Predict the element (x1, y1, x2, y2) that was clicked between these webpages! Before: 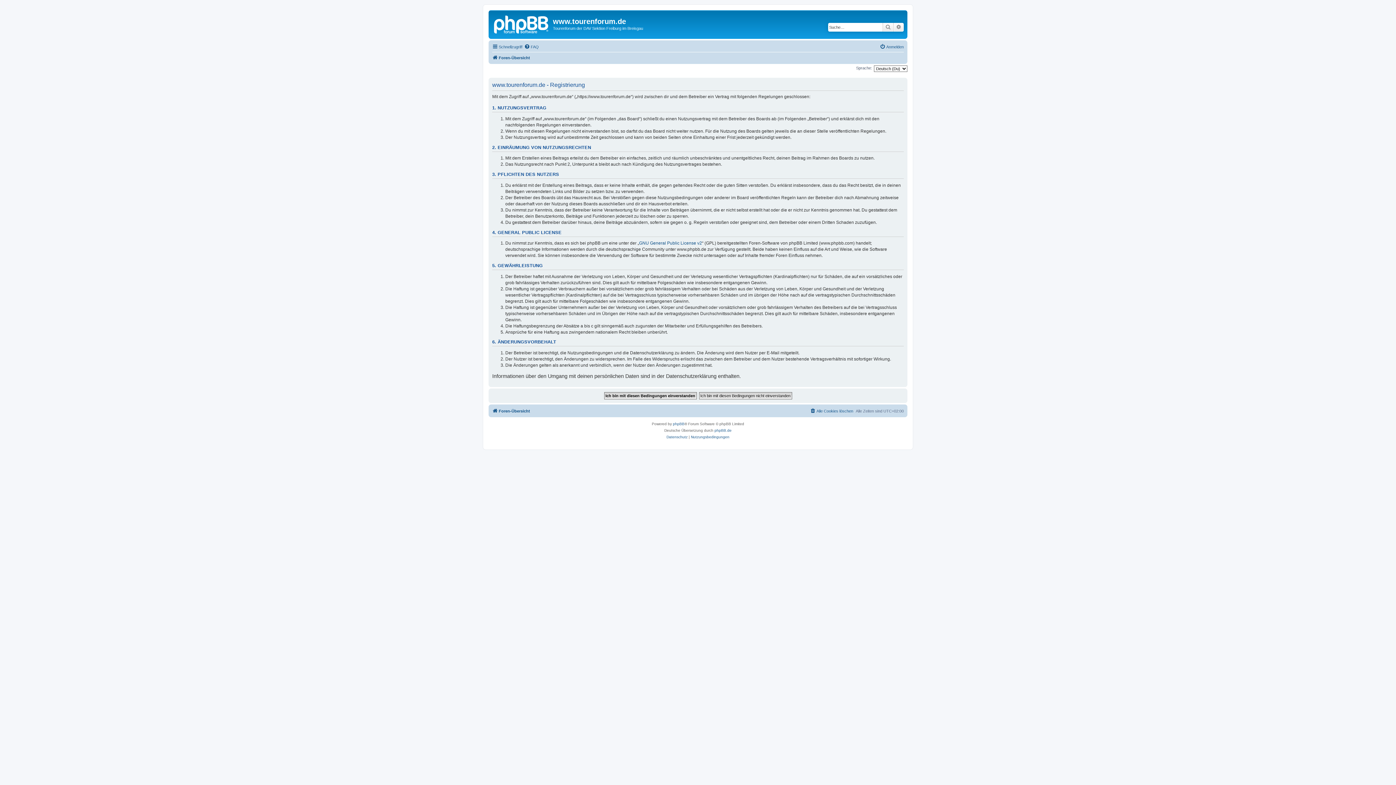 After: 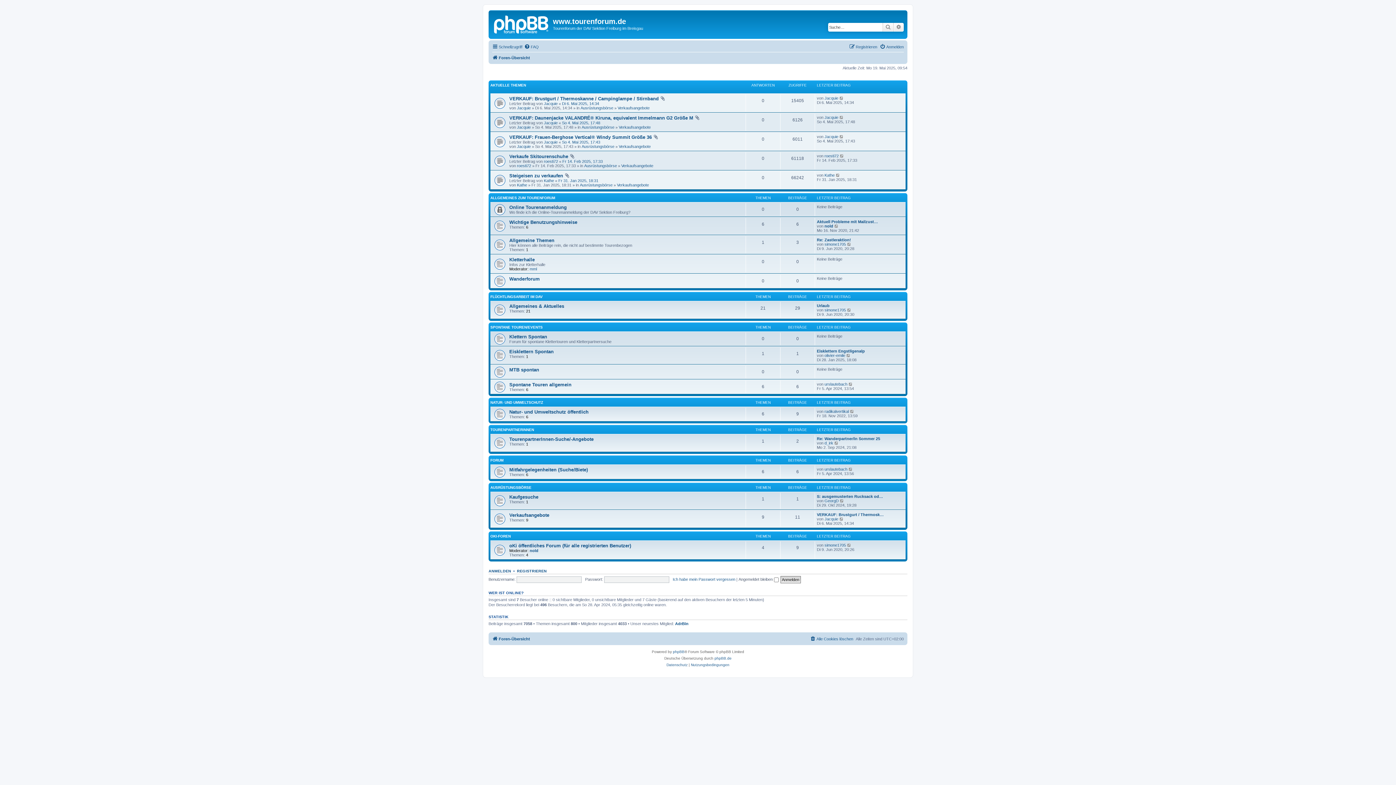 Action: bbox: (490, 12, 553, 35)